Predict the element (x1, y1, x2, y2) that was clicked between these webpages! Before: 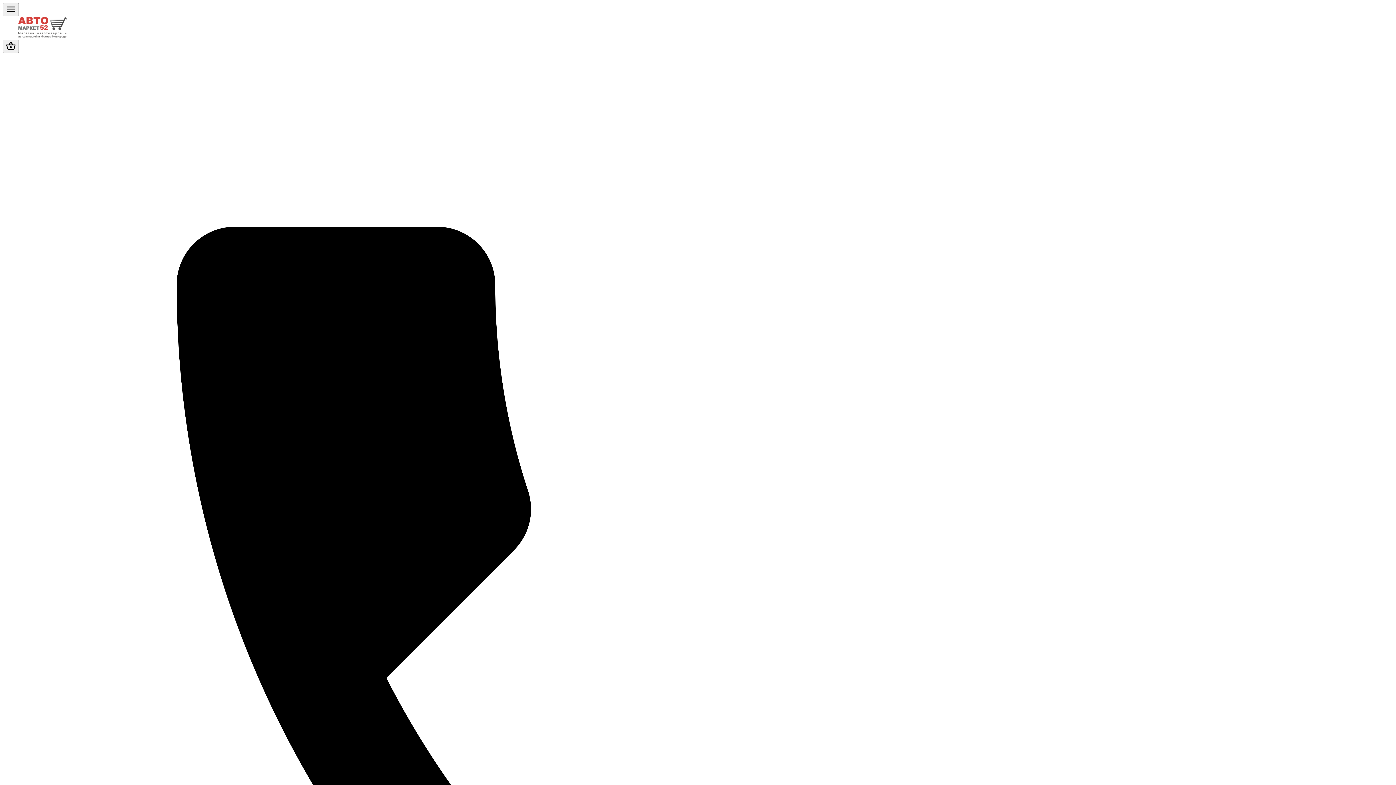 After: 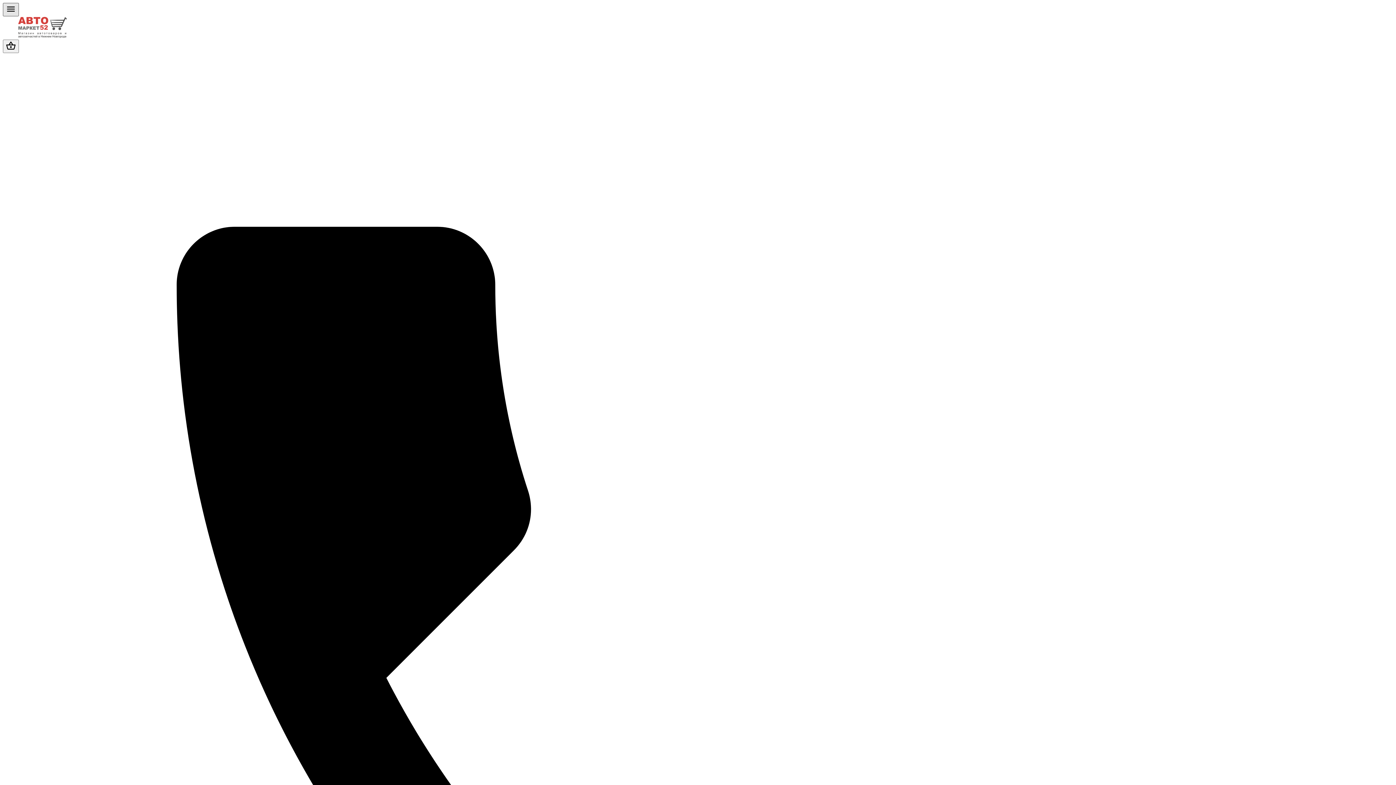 Action: bbox: (2, 2, 18, 16)